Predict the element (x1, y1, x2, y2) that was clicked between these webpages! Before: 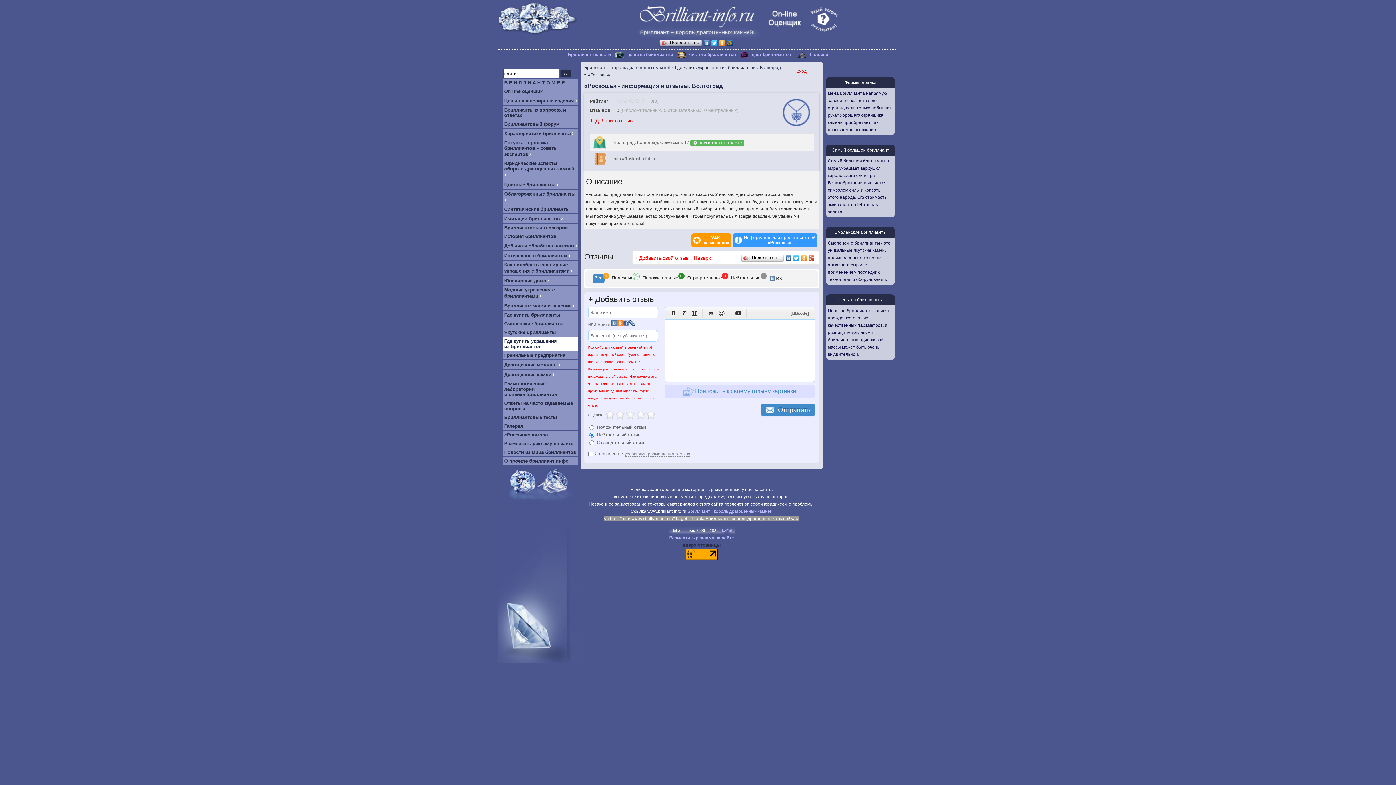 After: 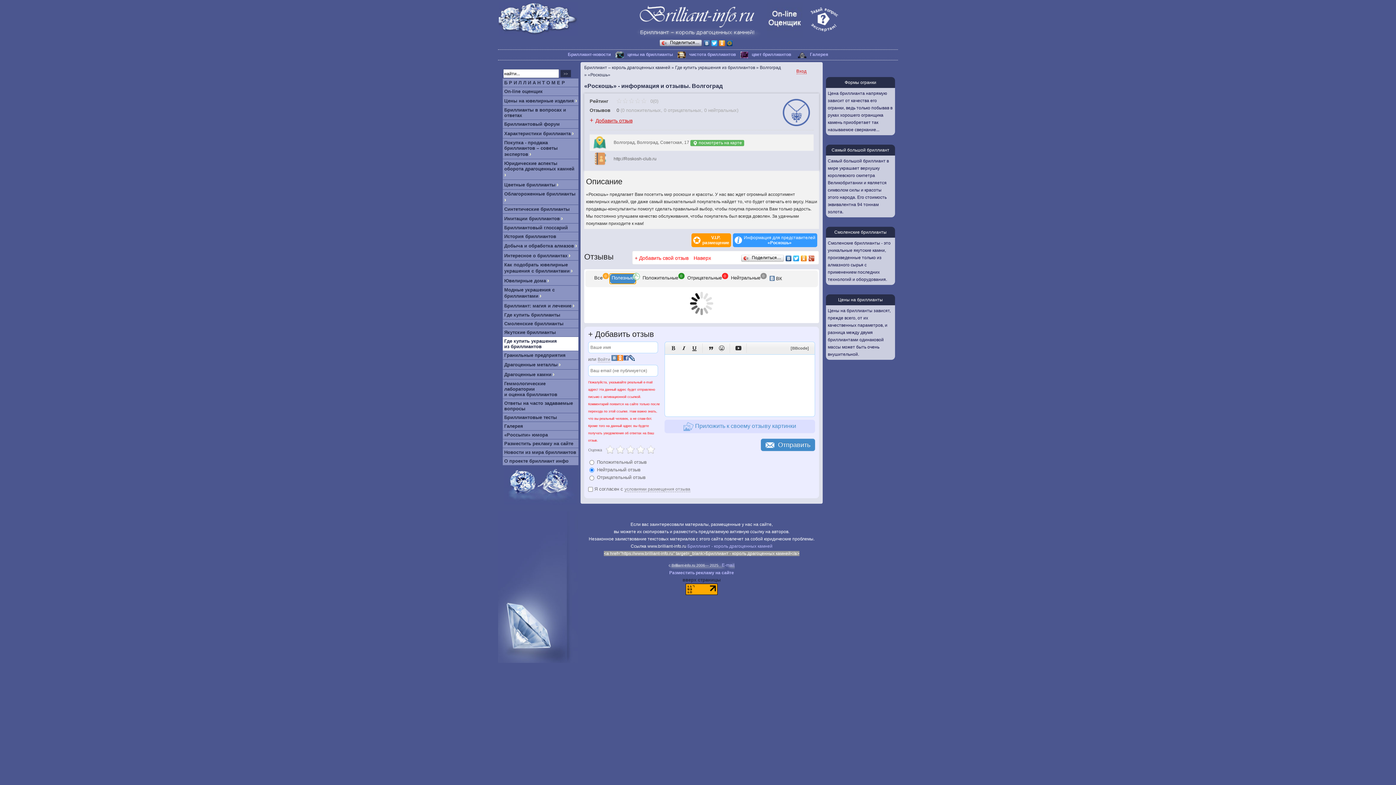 Action: bbox: (610, 274, 635, 283) label: Полезные
 